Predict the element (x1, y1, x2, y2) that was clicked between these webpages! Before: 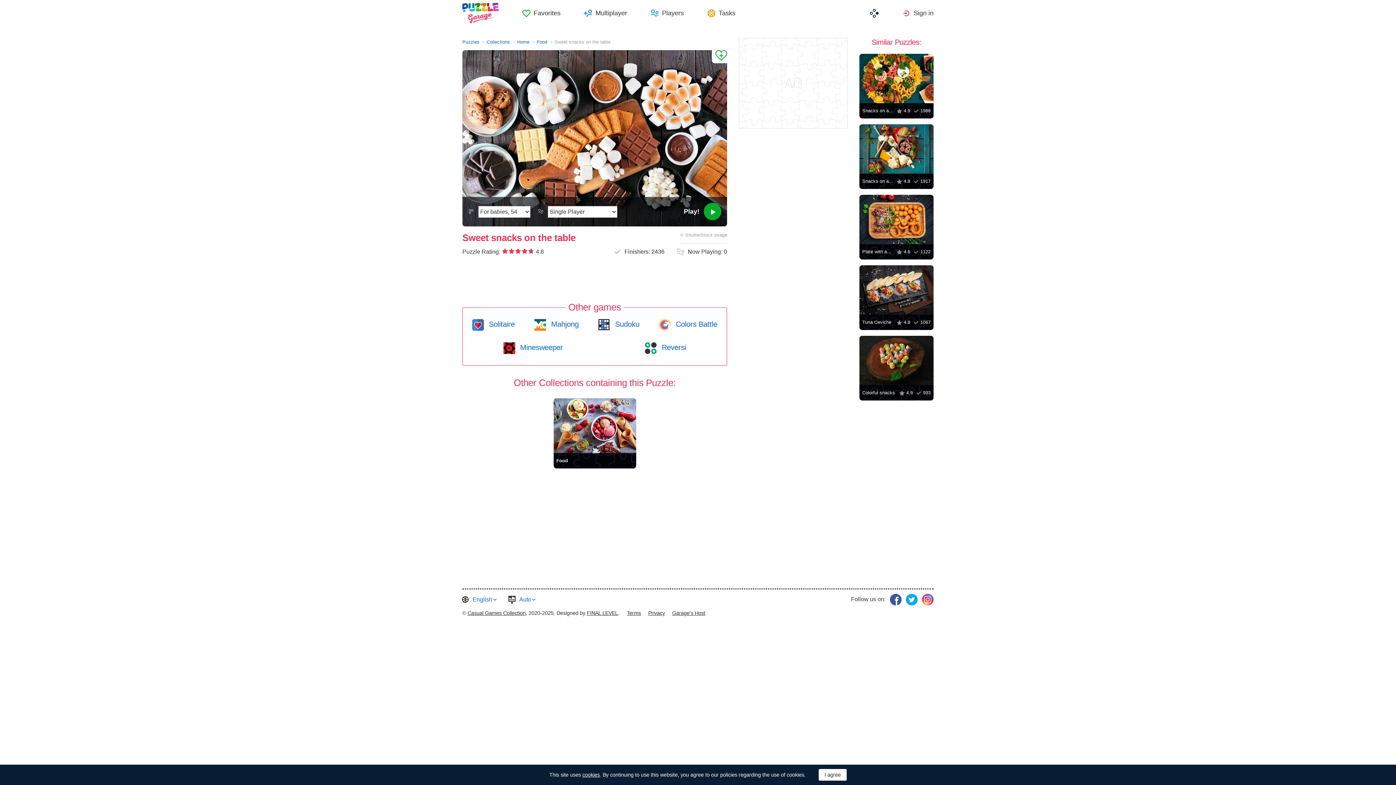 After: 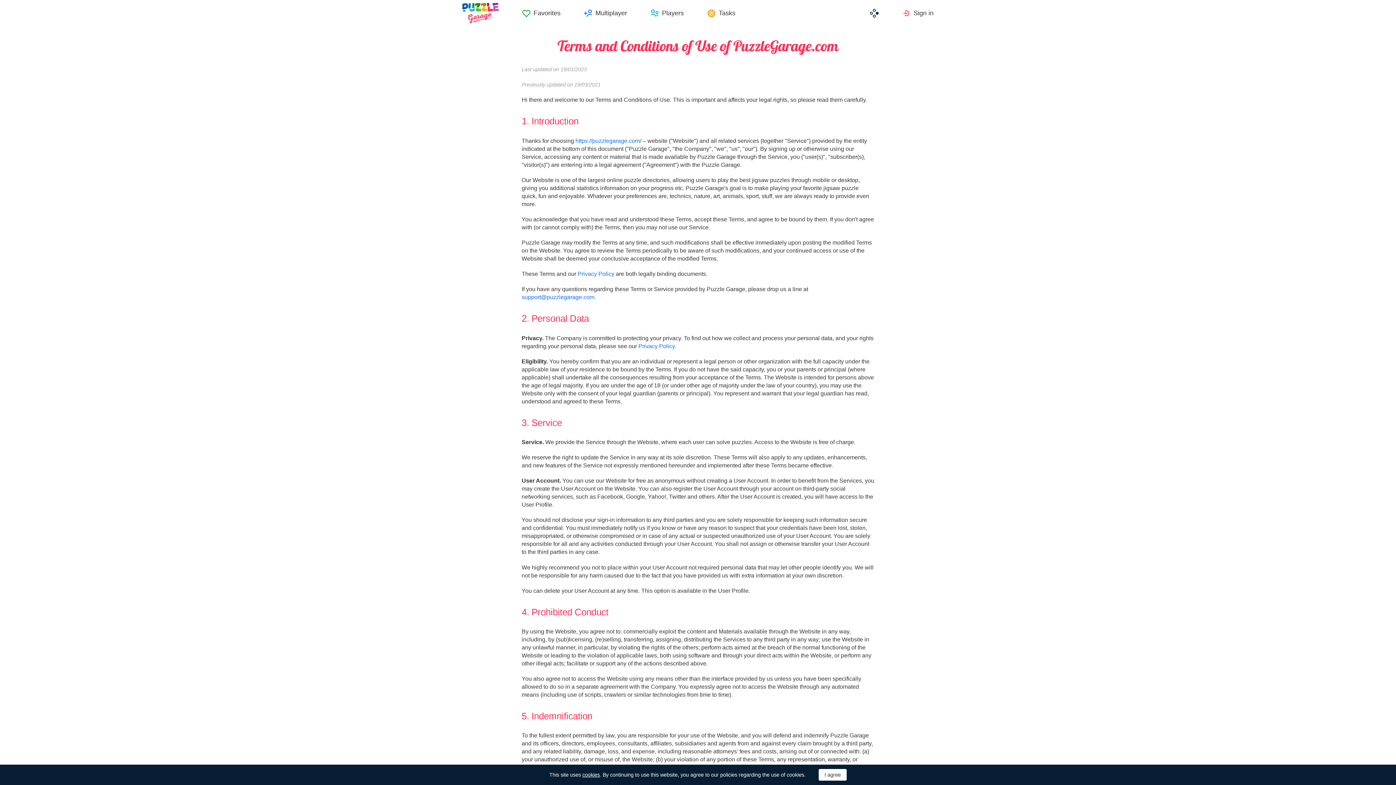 Action: label: Terms bbox: (626, 610, 641, 616)